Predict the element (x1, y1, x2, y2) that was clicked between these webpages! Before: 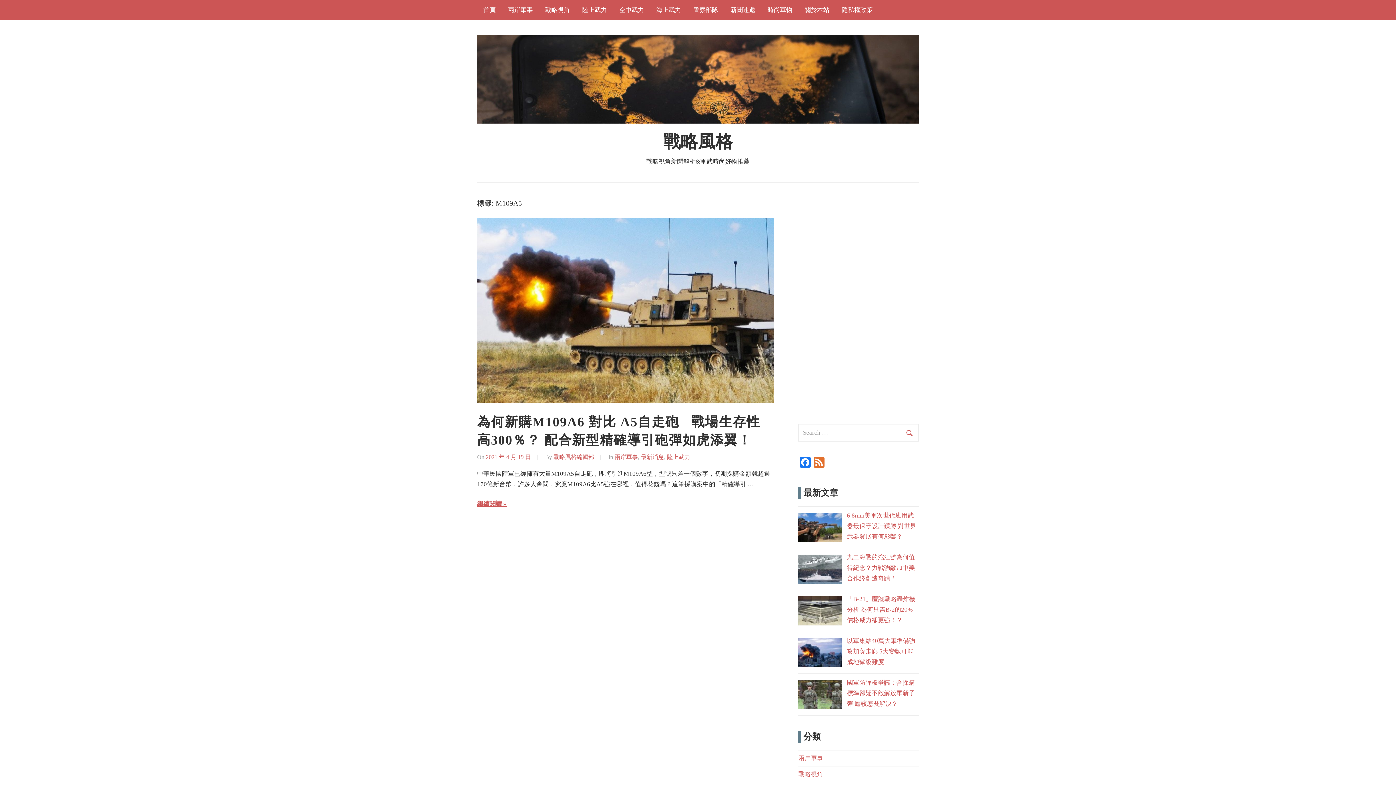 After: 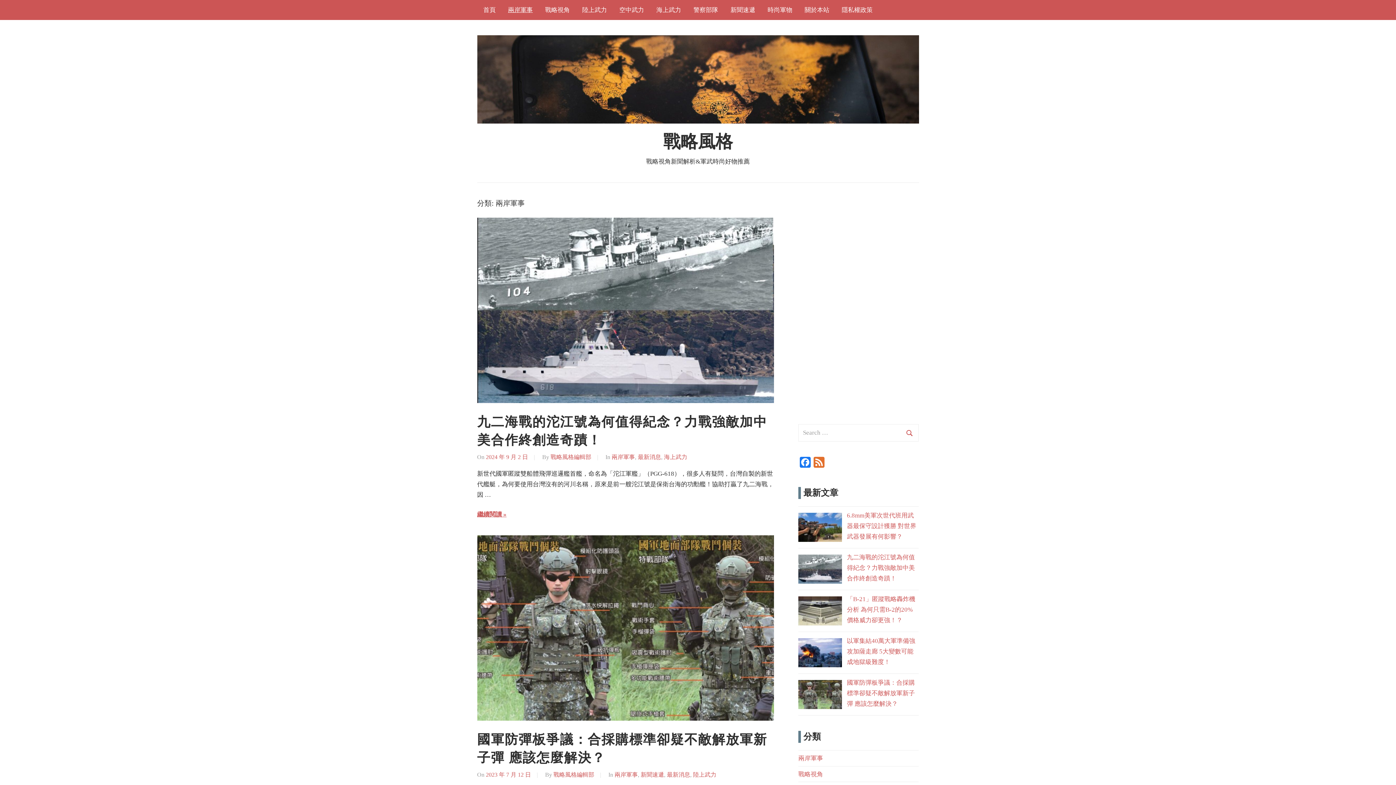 Action: bbox: (614, 454, 638, 460) label: 兩岸軍事